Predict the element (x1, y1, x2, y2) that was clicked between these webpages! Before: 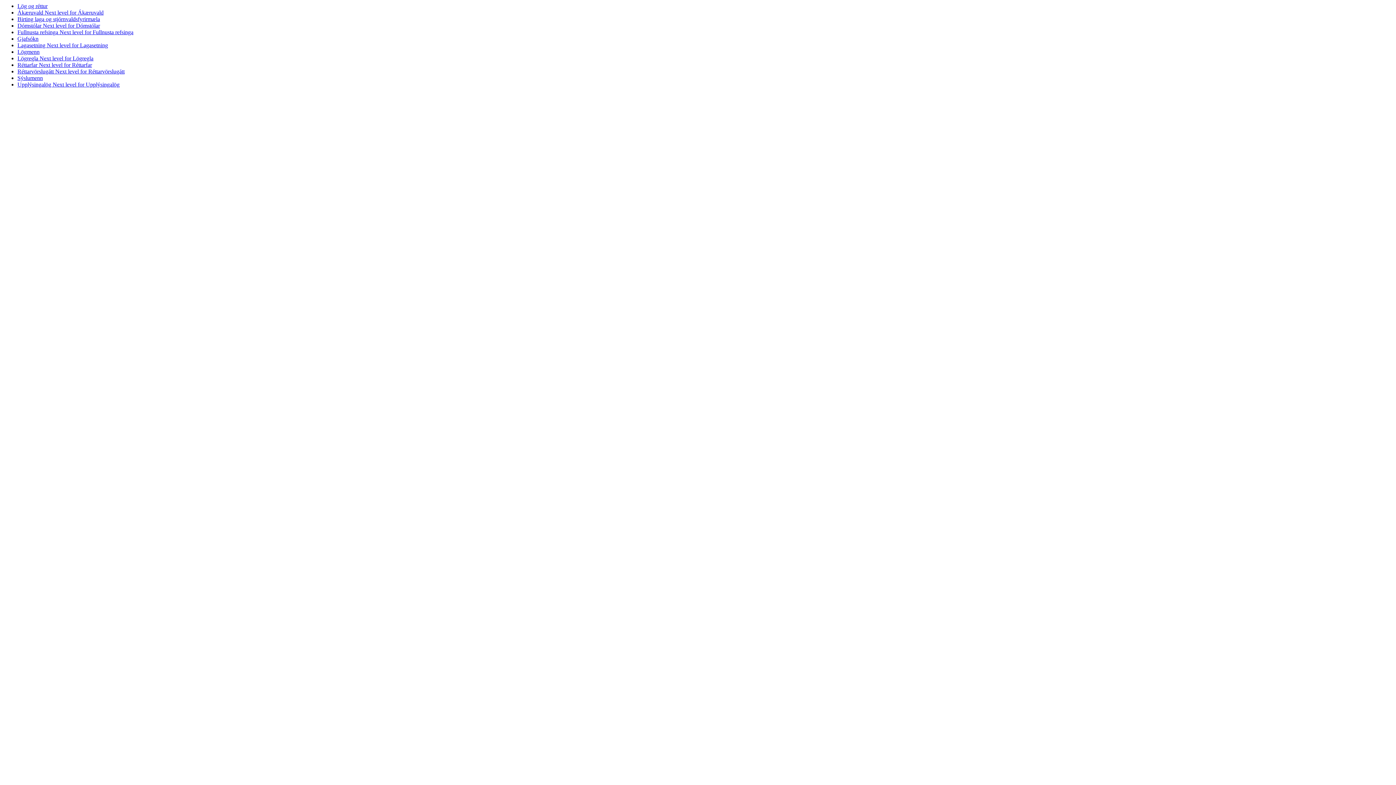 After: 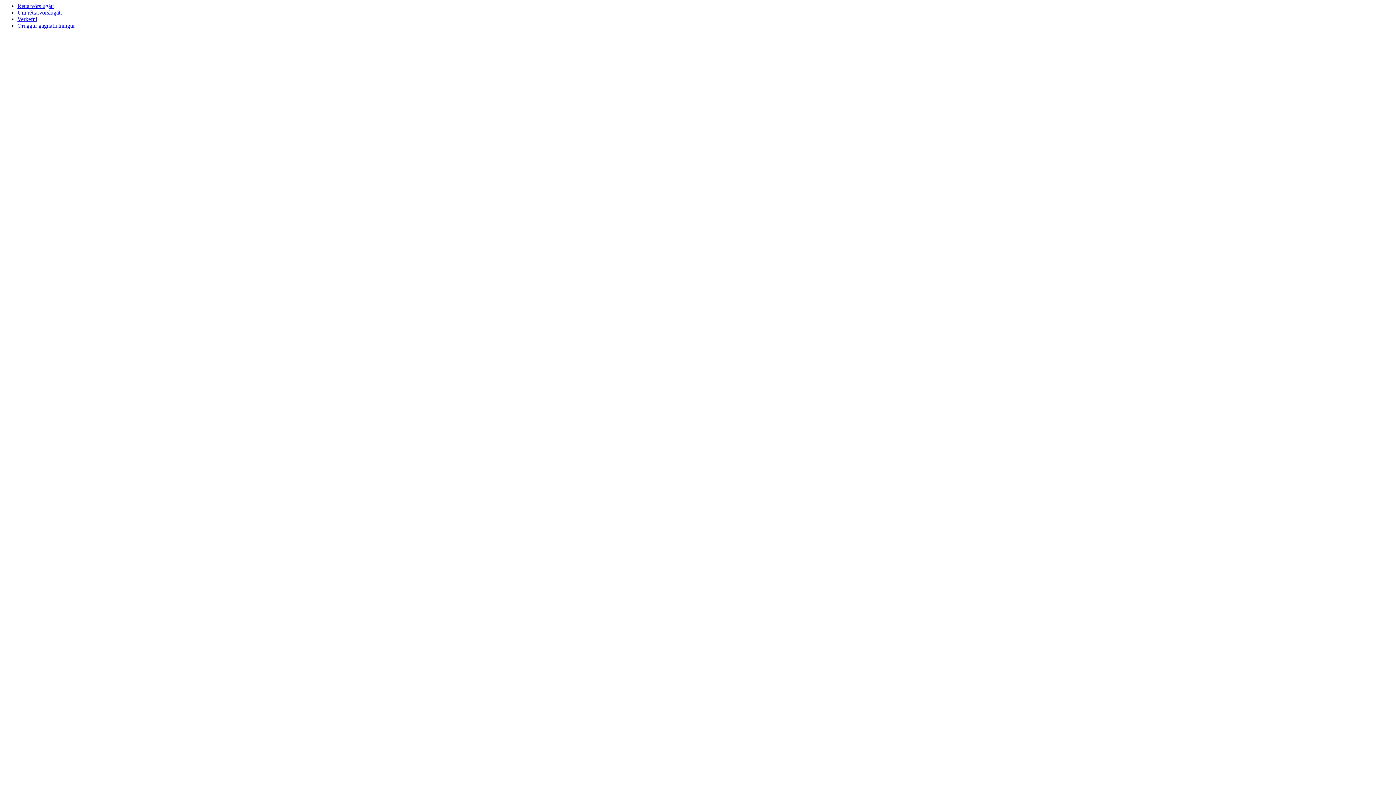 Action: bbox: (55, 68, 124, 74) label: Next level for Réttarvörslugátt